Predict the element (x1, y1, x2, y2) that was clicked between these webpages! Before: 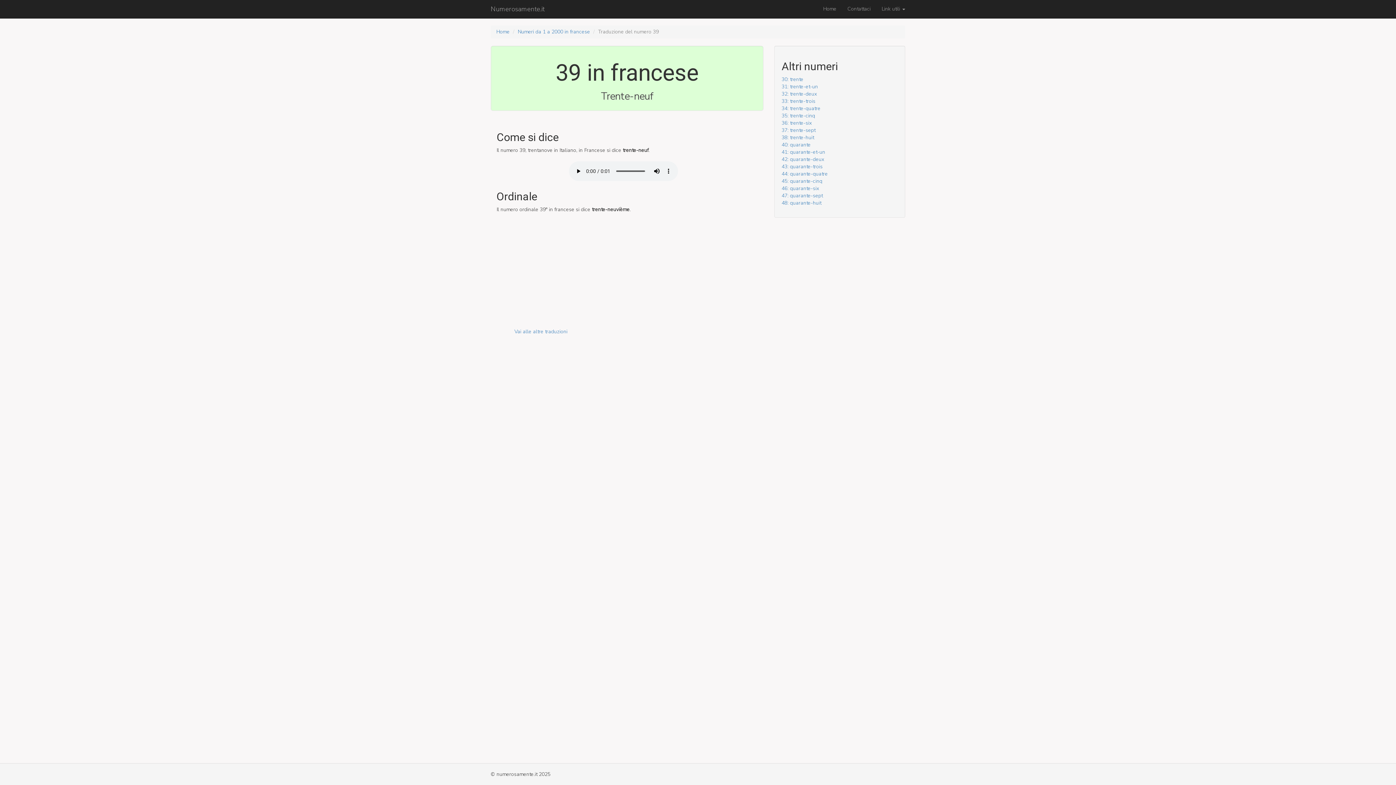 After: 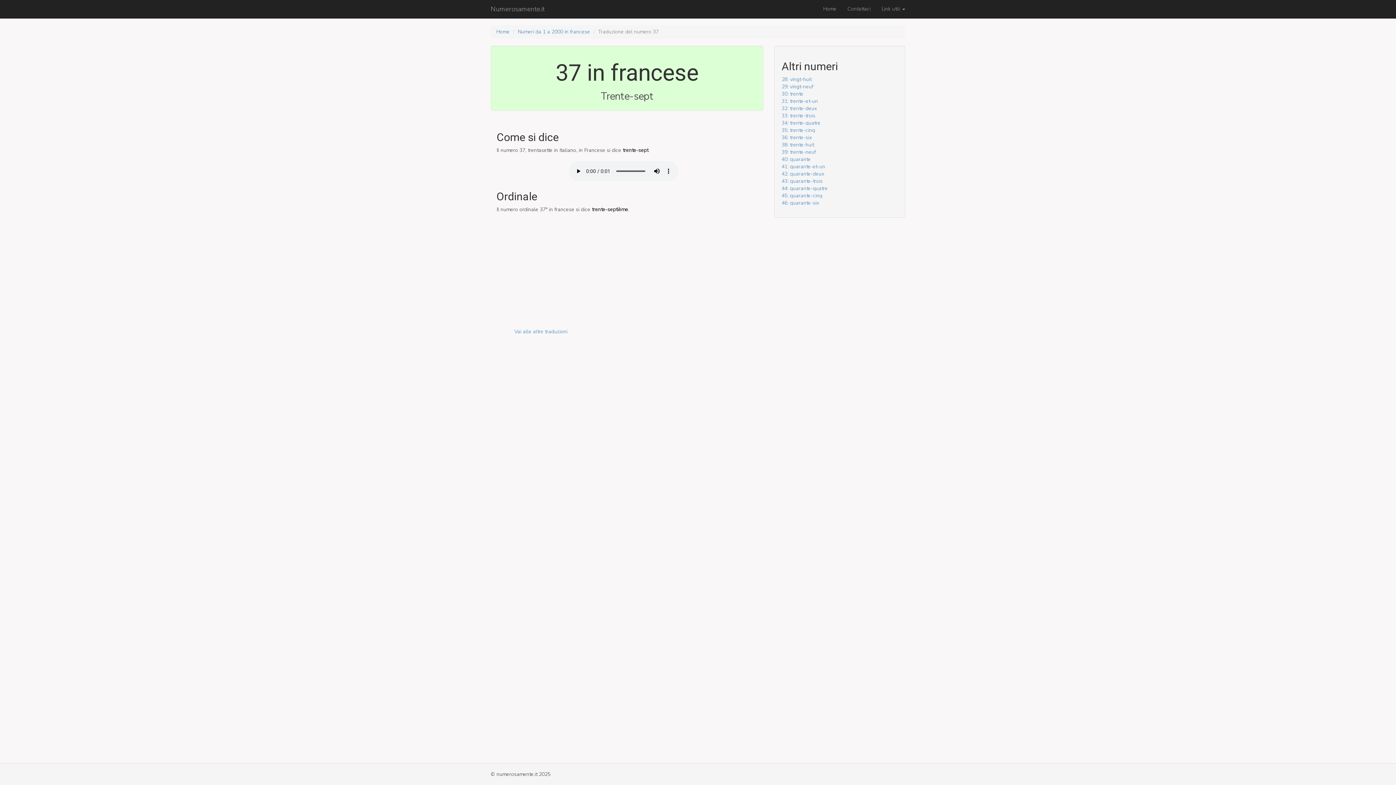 Action: bbox: (781, 126, 815, 133) label: 37: trente-sept